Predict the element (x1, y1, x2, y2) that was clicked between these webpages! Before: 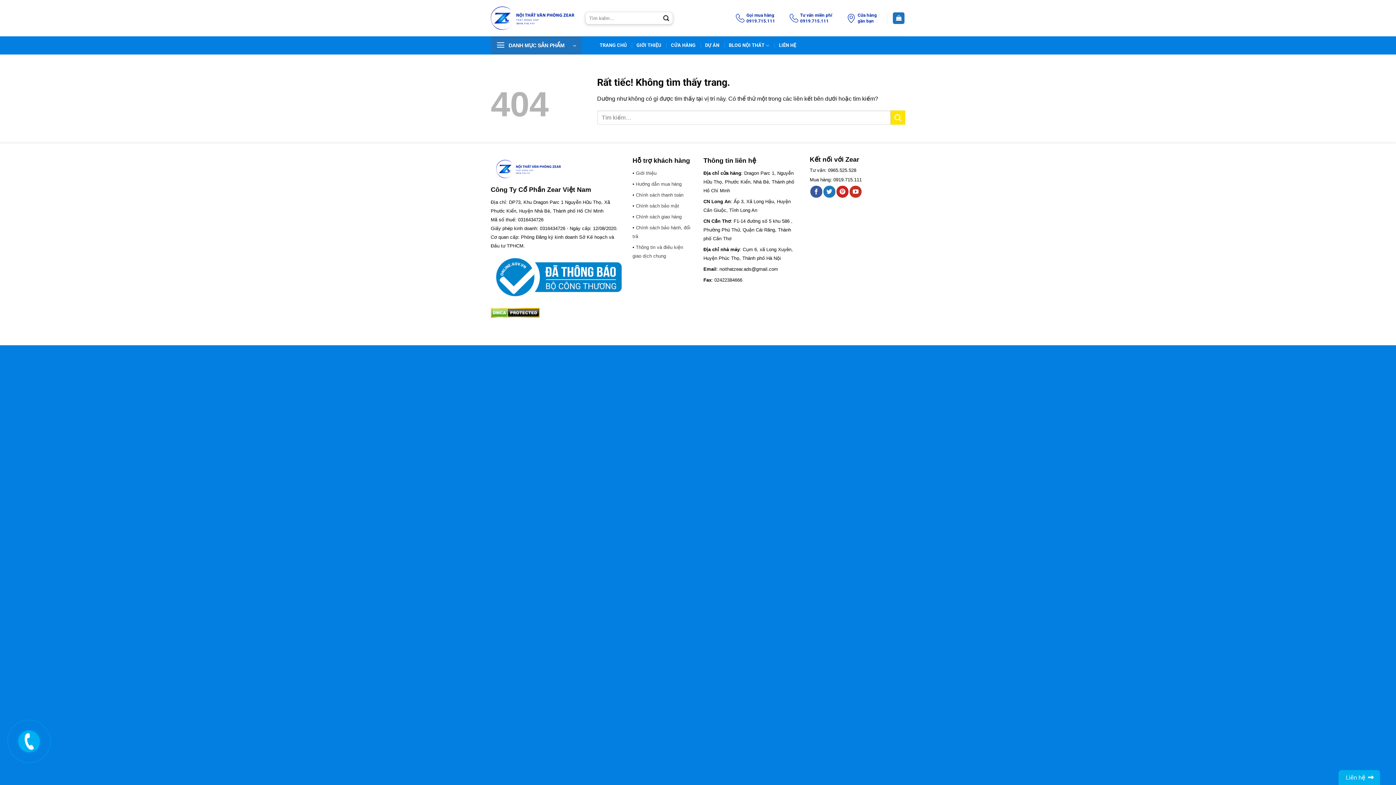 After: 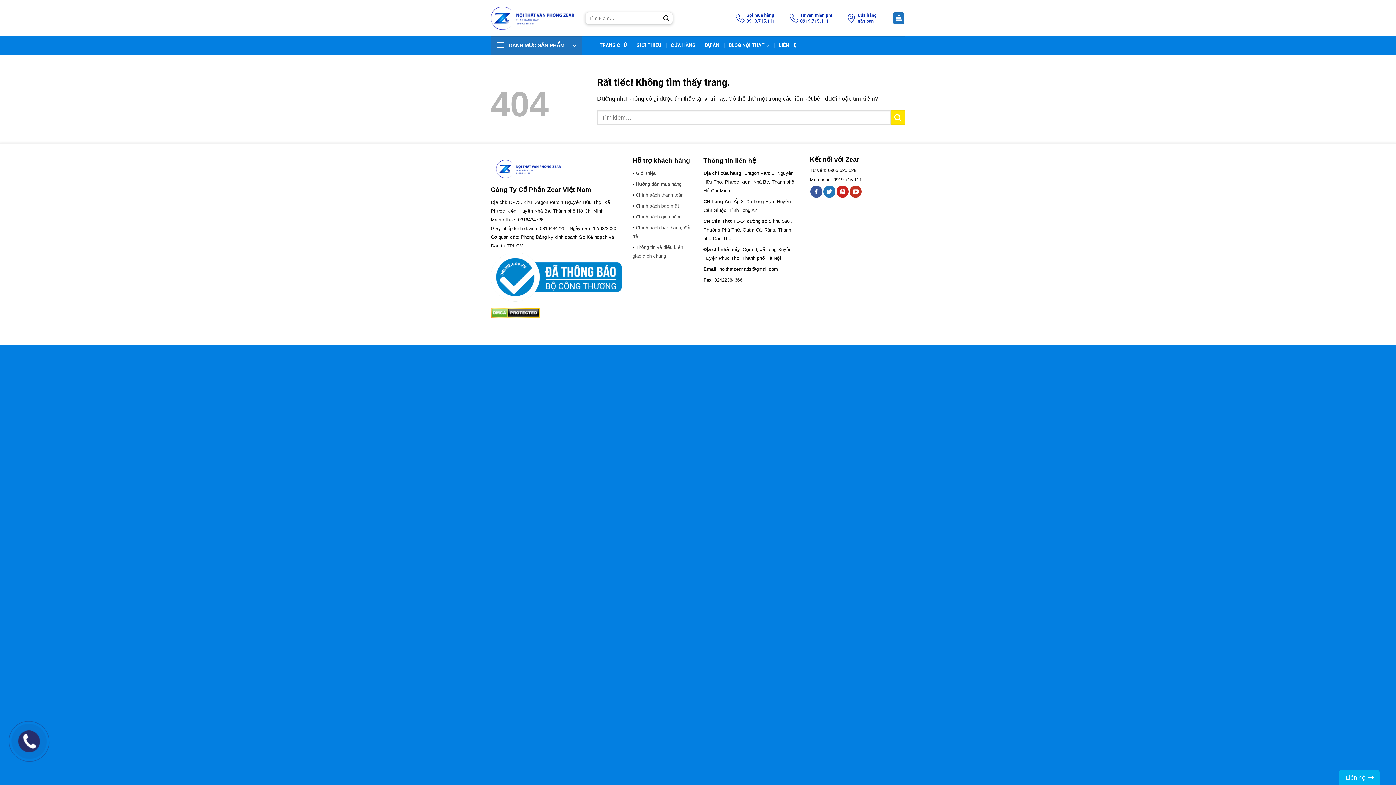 Action: bbox: (18, 731, 40, 753)